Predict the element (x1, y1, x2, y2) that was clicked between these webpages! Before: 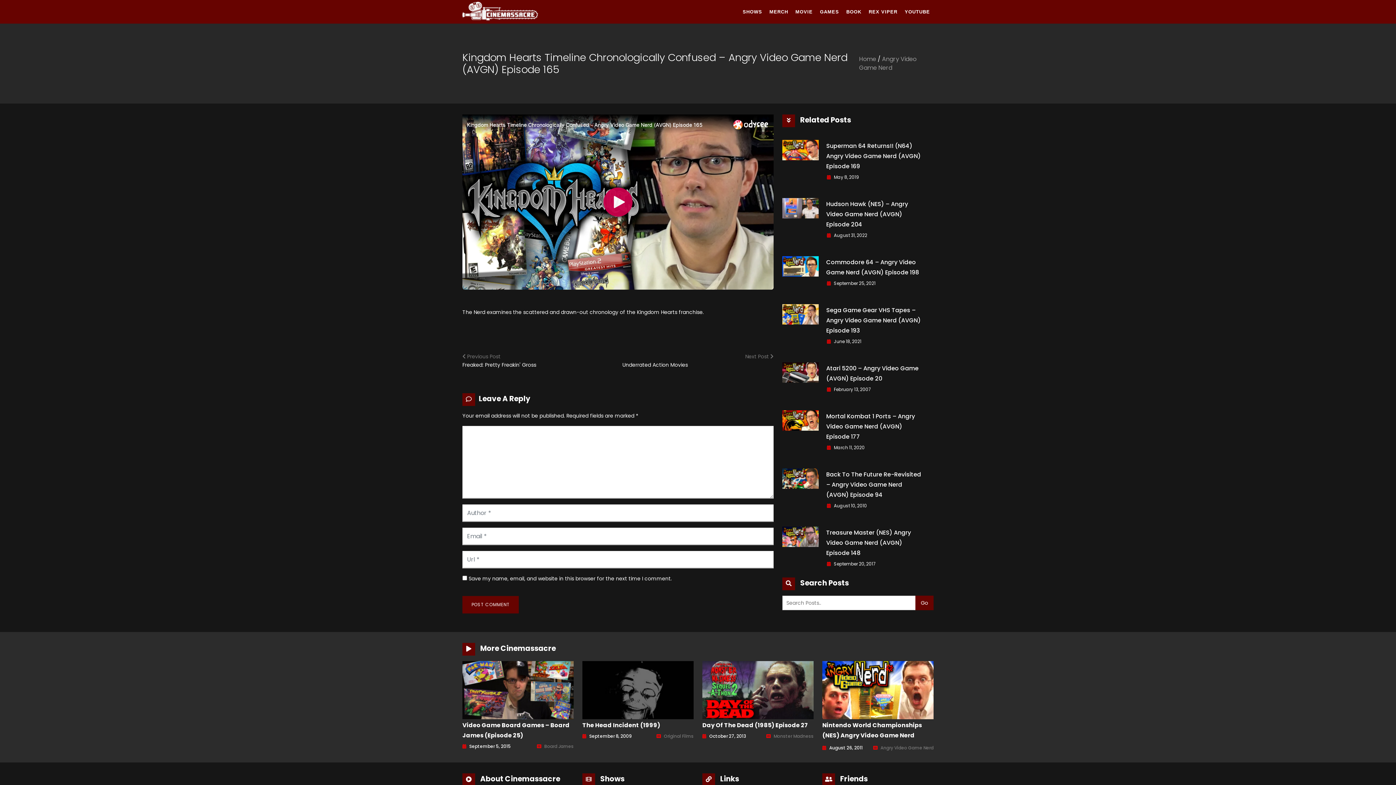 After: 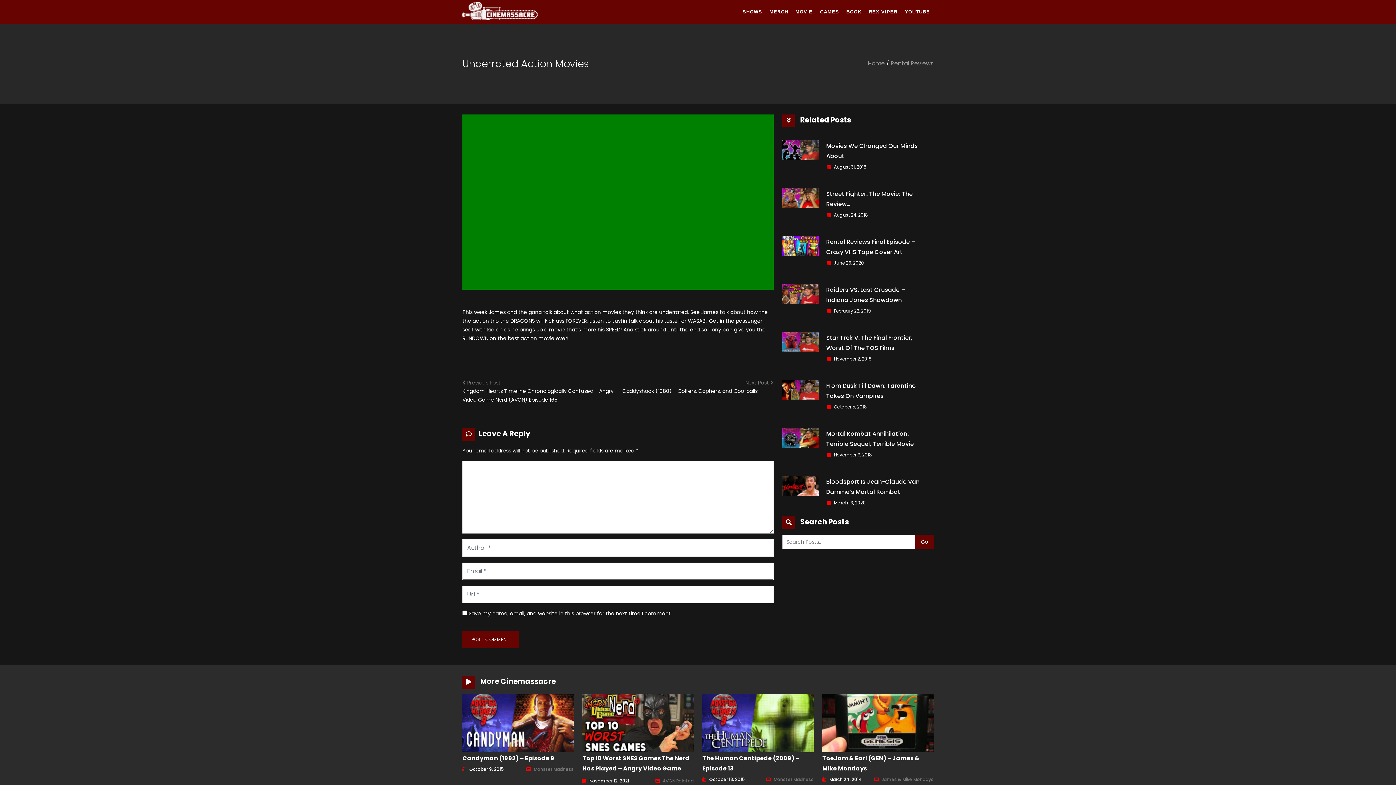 Action: bbox: (622, 352, 773, 360) label: Next Post 